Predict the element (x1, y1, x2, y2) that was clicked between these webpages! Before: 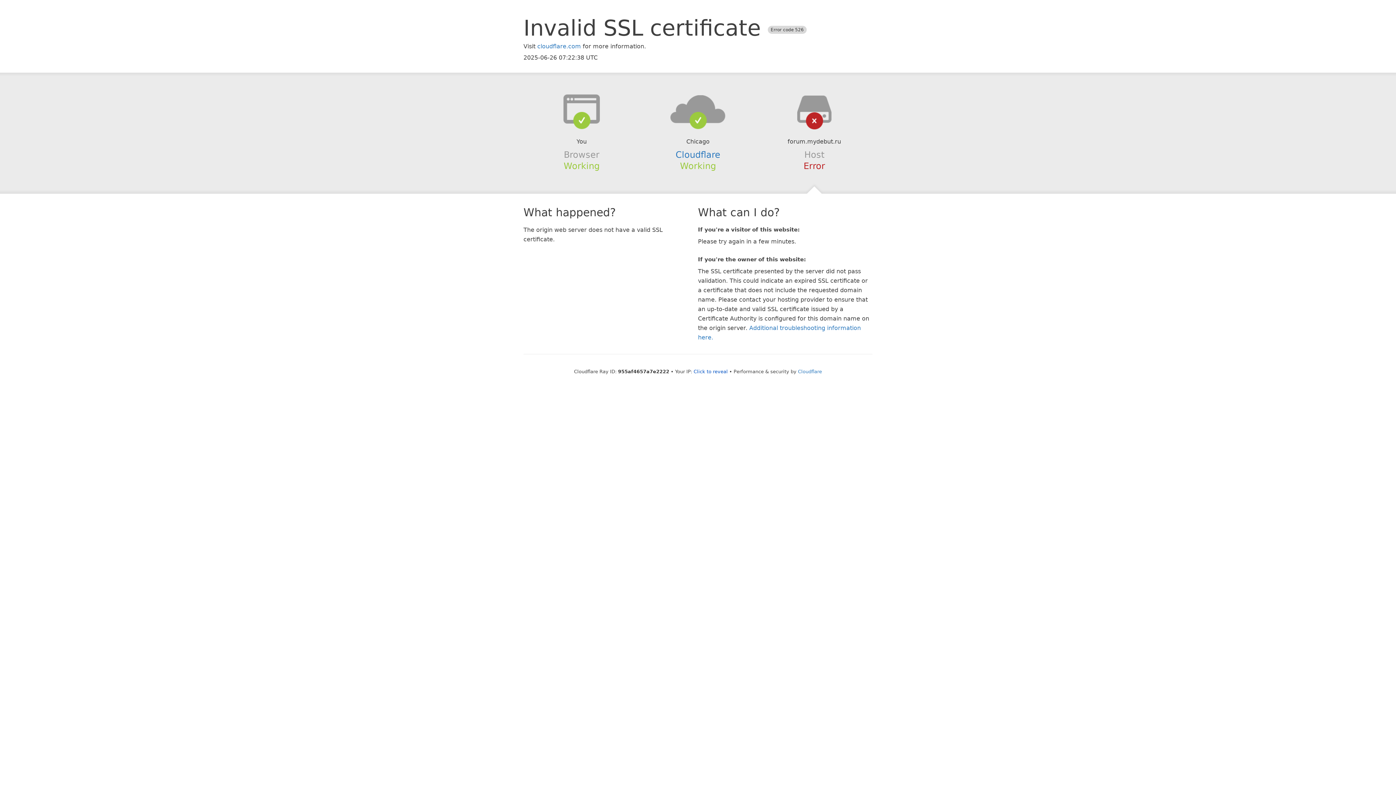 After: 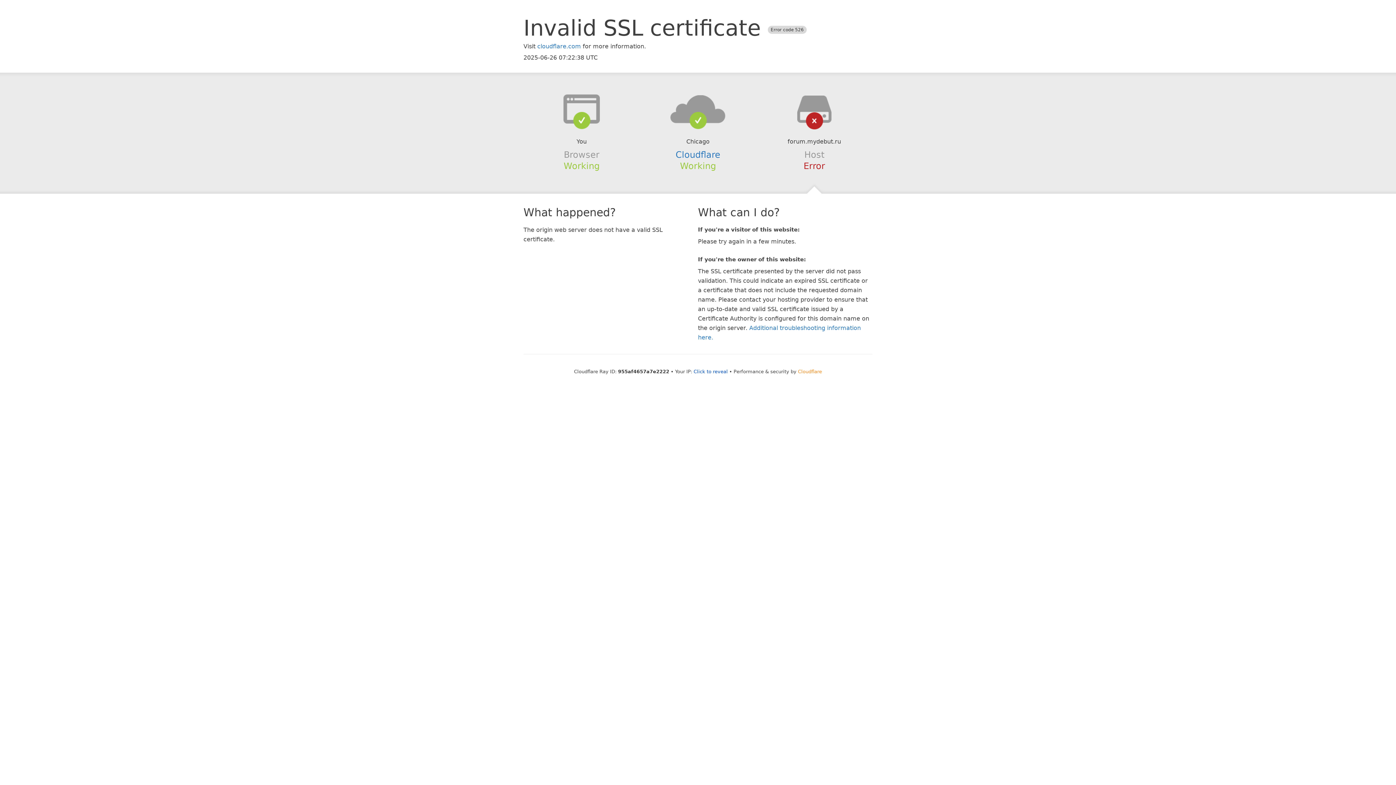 Action: bbox: (798, 368, 822, 374) label: Cloudflare